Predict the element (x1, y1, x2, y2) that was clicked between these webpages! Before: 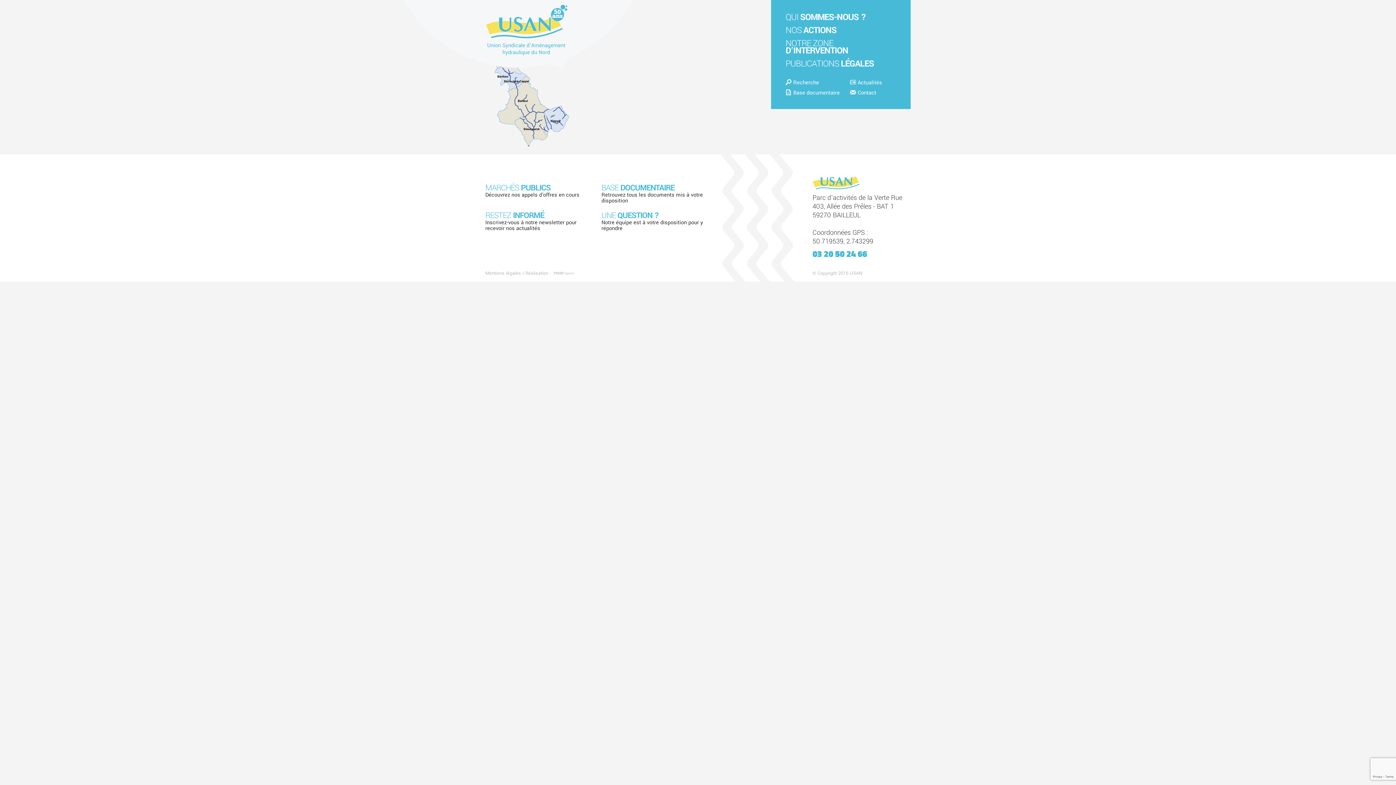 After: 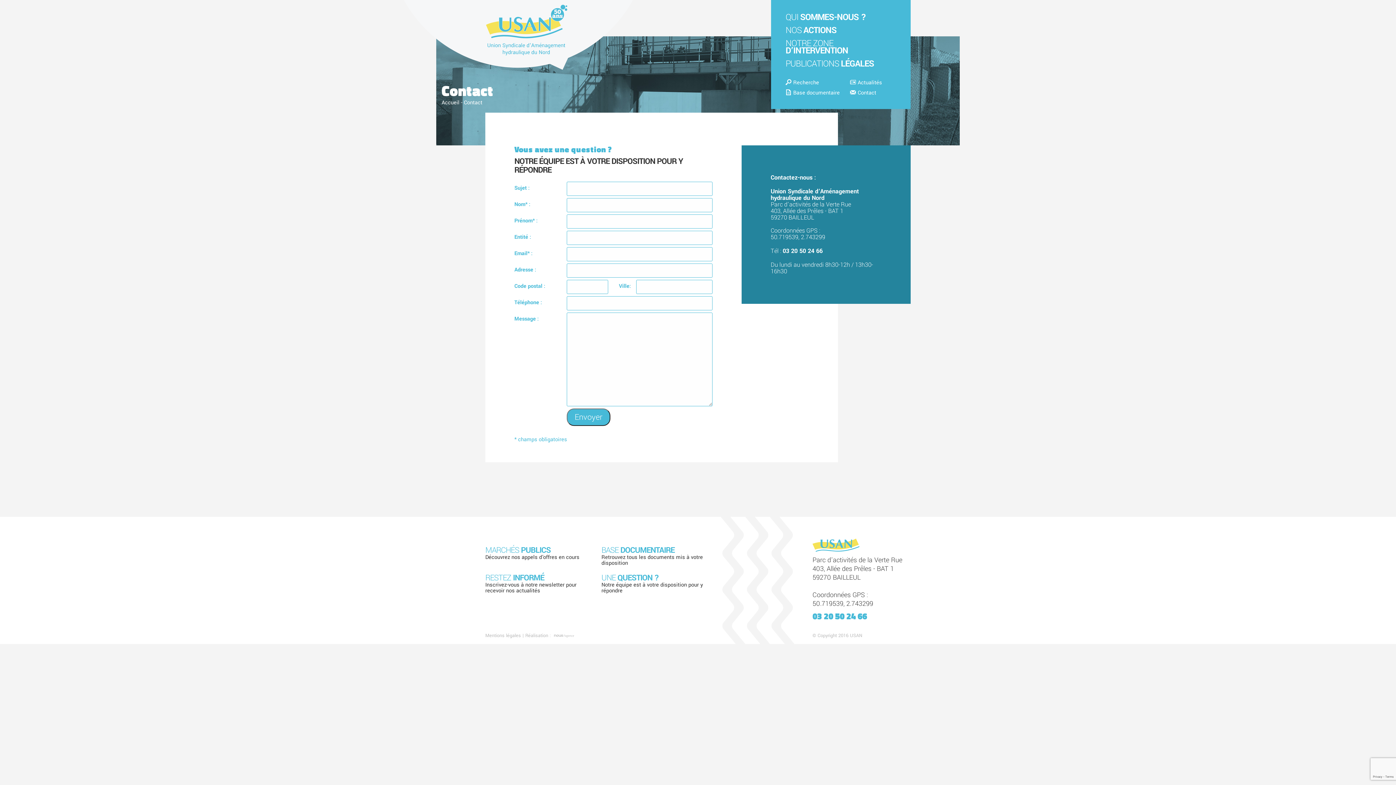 Action: label: UNE QUESTION ?
Notre équipe est à votre disposition pour y répondre bbox: (601, 211, 706, 231)